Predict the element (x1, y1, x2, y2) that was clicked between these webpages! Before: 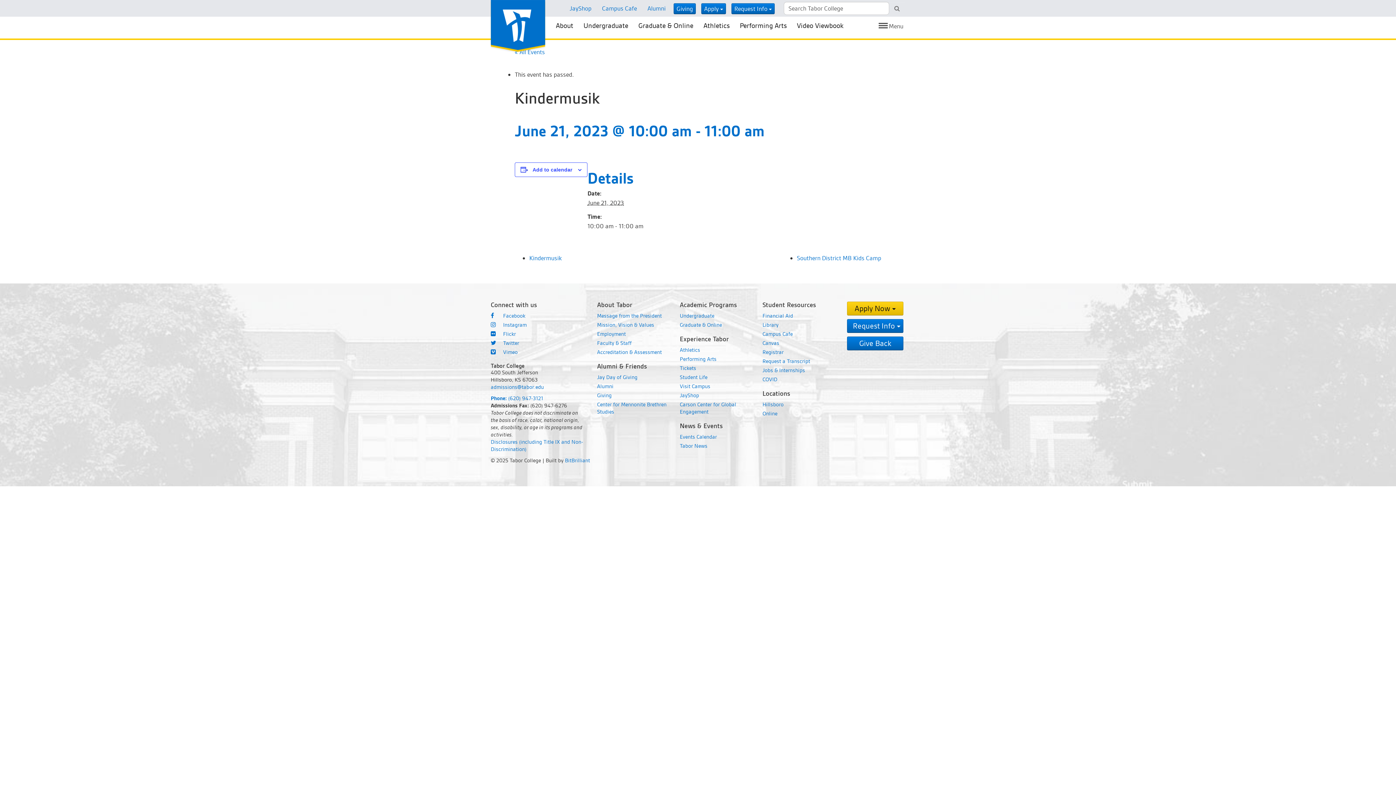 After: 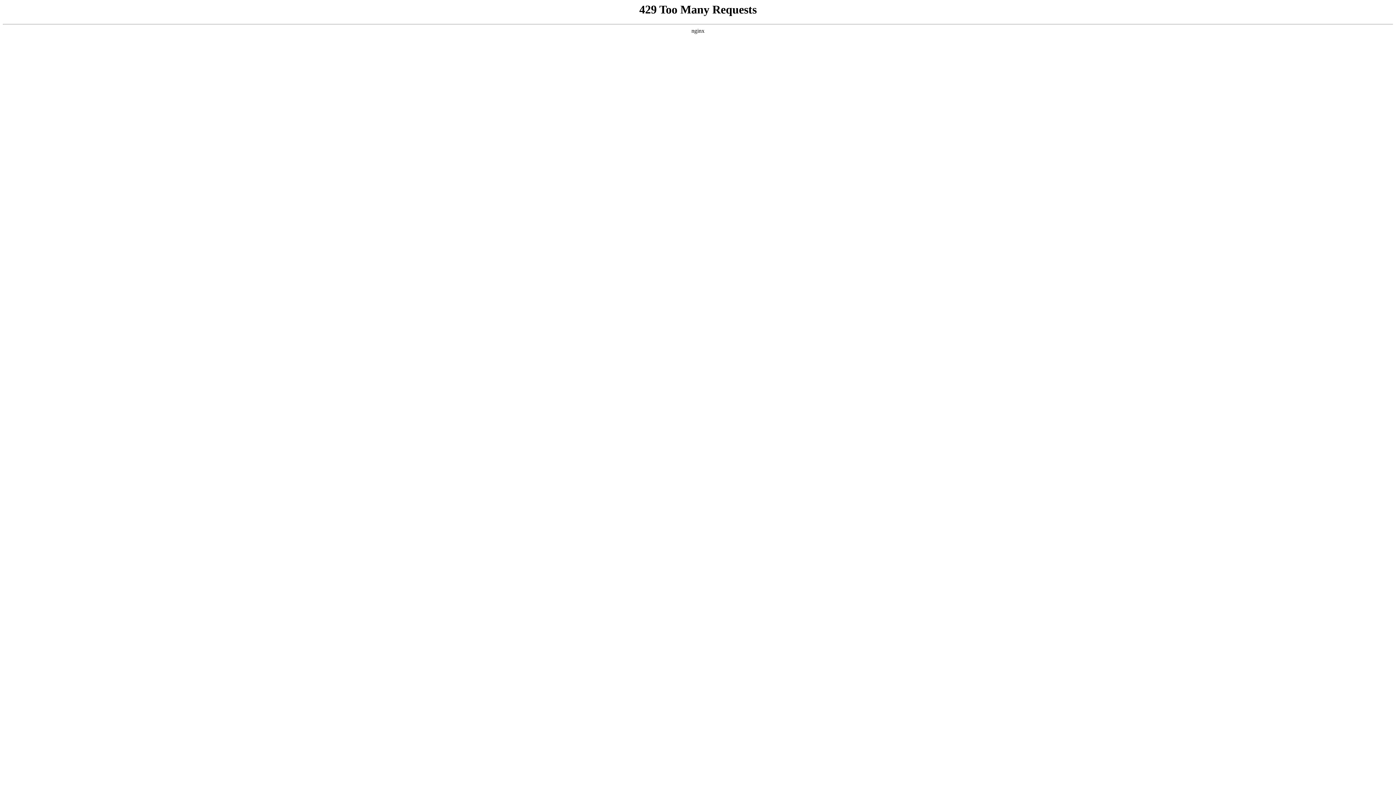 Action: bbox: (889, 2, 905, 14)